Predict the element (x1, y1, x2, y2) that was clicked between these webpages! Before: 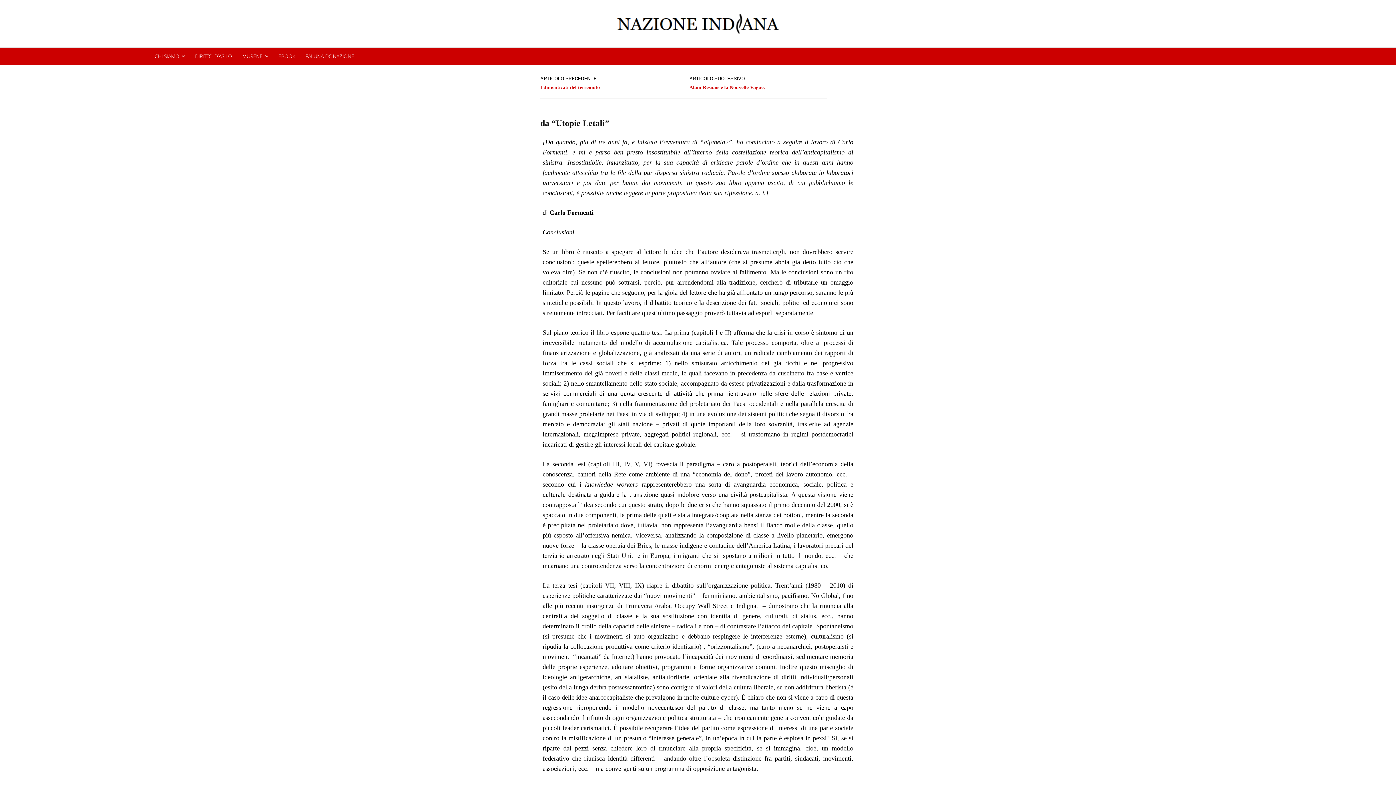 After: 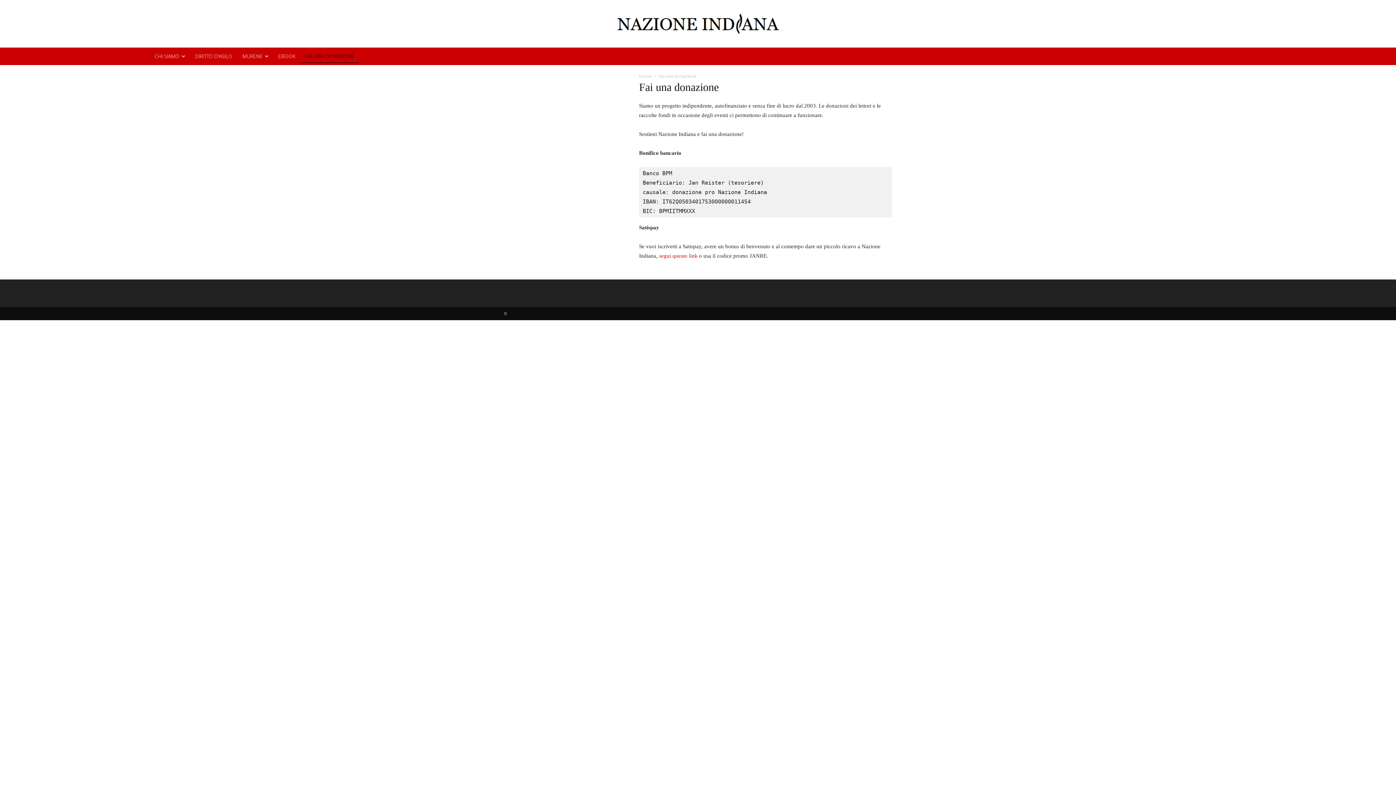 Action: bbox: (300, 47, 359, 65) label: FAI UNA DONAZIONE